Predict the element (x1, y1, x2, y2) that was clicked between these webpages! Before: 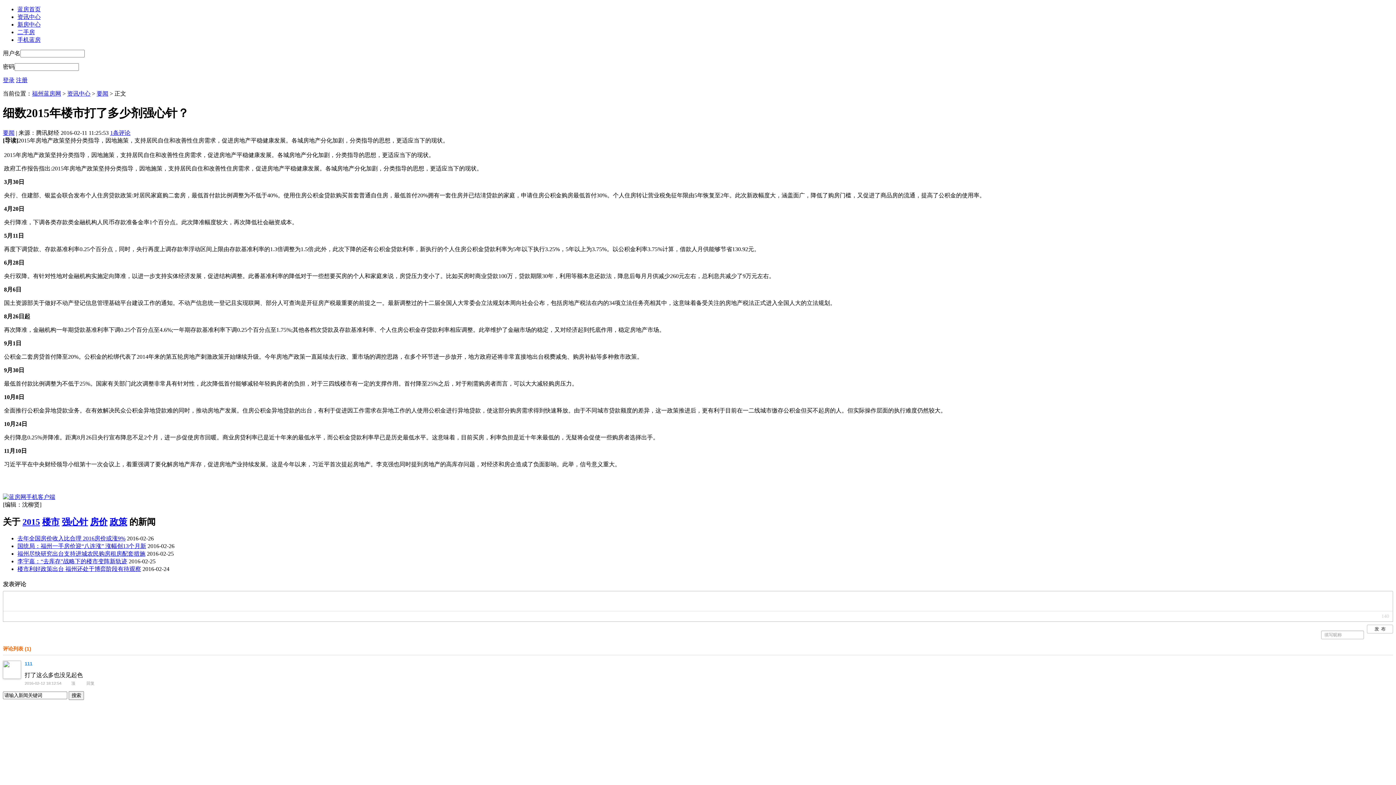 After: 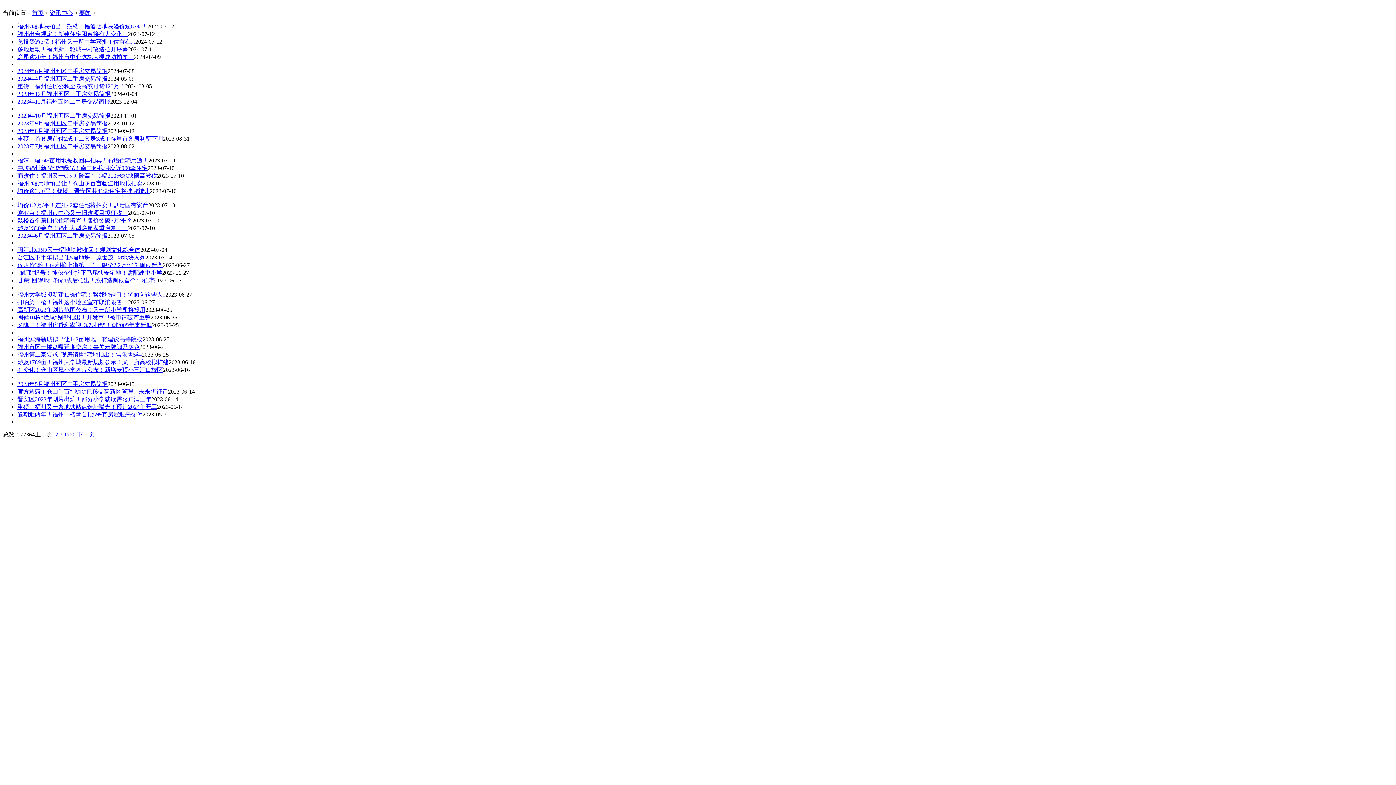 Action: bbox: (2, 129, 14, 135) label: 要闻